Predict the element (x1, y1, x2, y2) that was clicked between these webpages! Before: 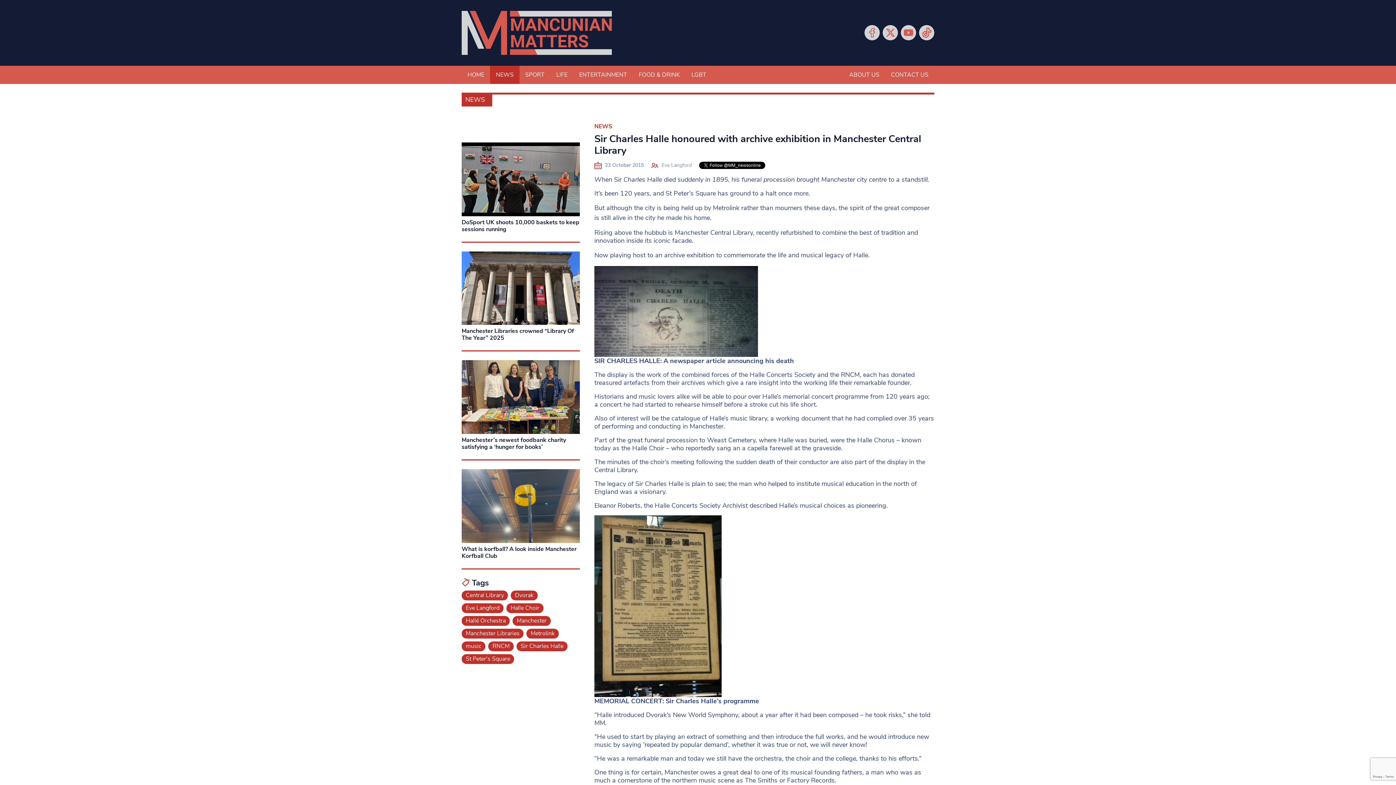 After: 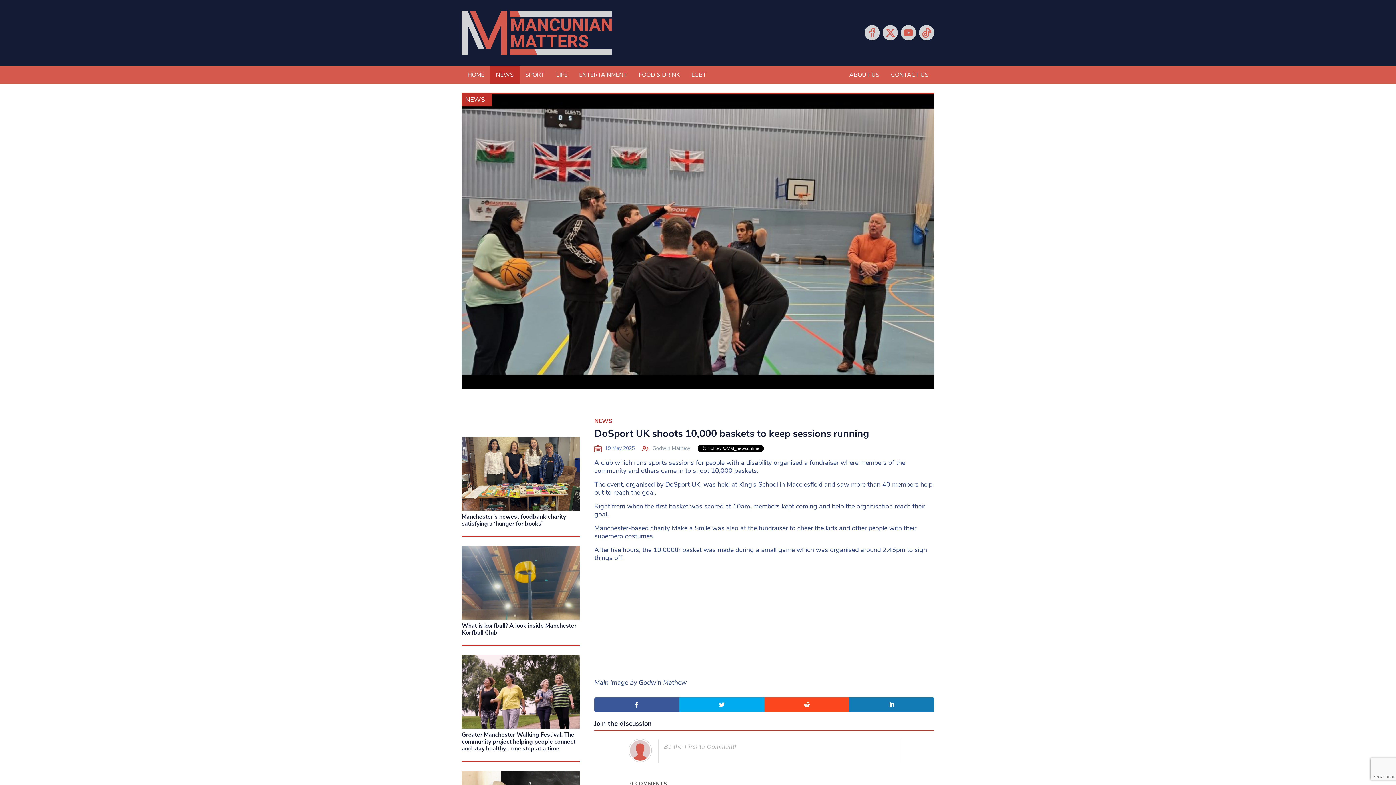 Action: label: DoSport UK shoots 10,000 baskets to keep sessions running bbox: (461, 218, 579, 233)